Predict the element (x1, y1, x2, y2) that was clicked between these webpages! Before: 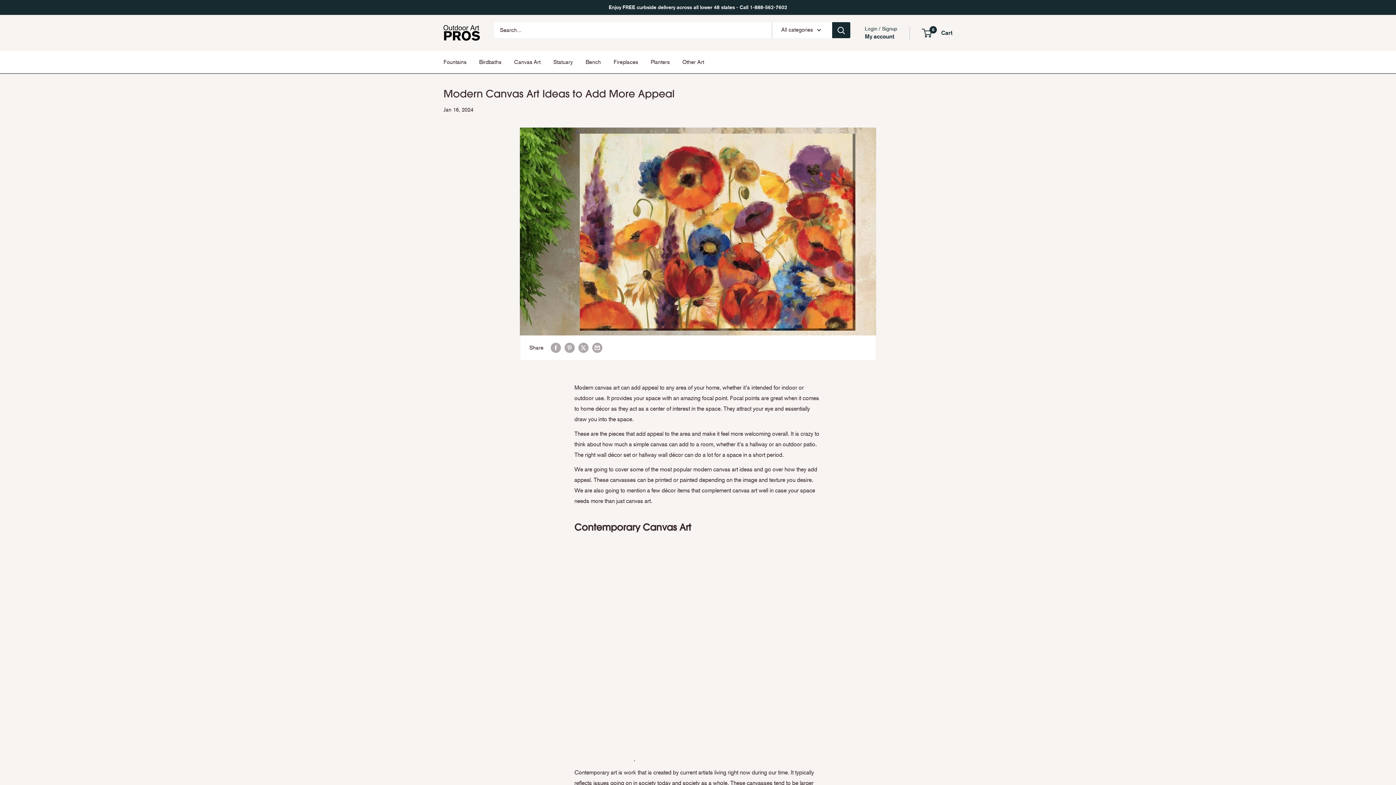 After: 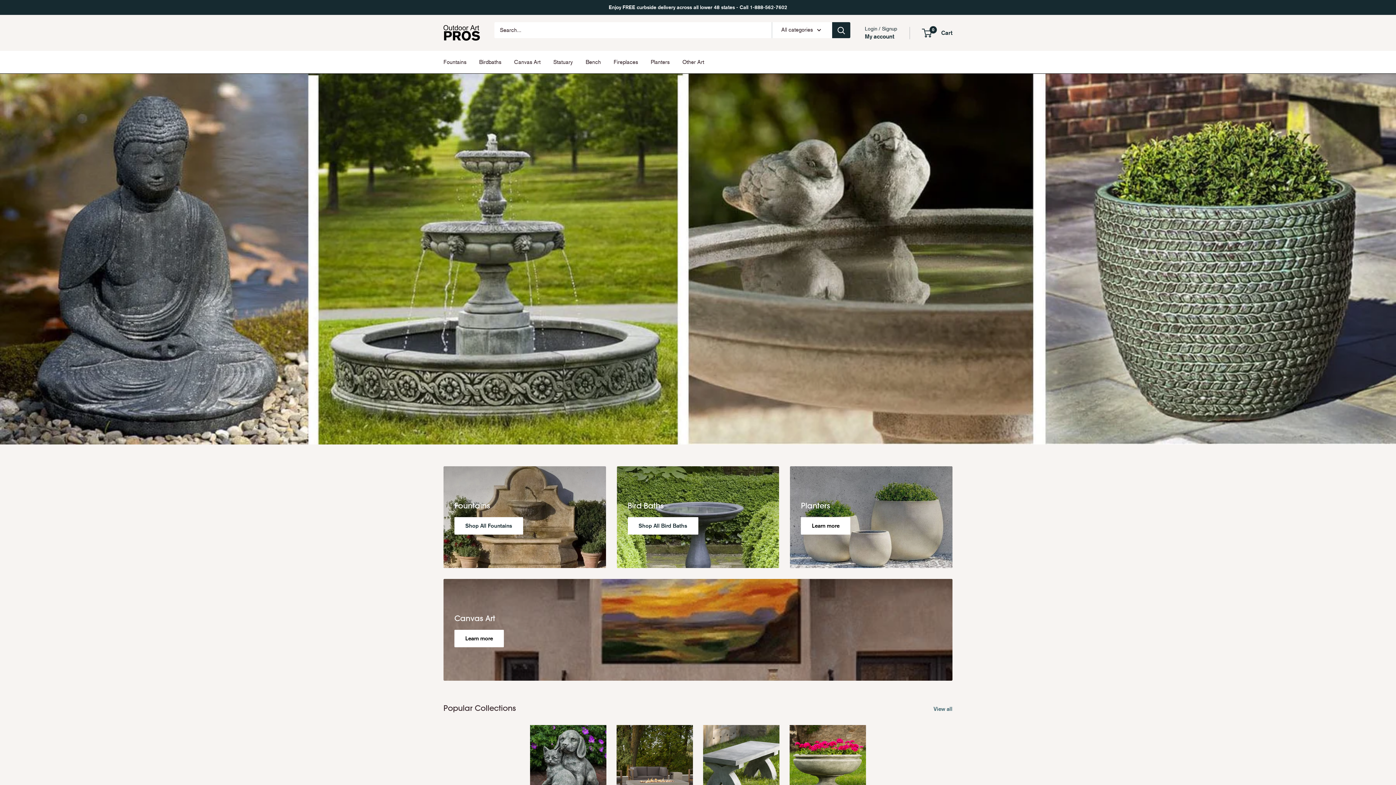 Action: bbox: (443, 25, 480, 40) label: Outdoor Art Pros